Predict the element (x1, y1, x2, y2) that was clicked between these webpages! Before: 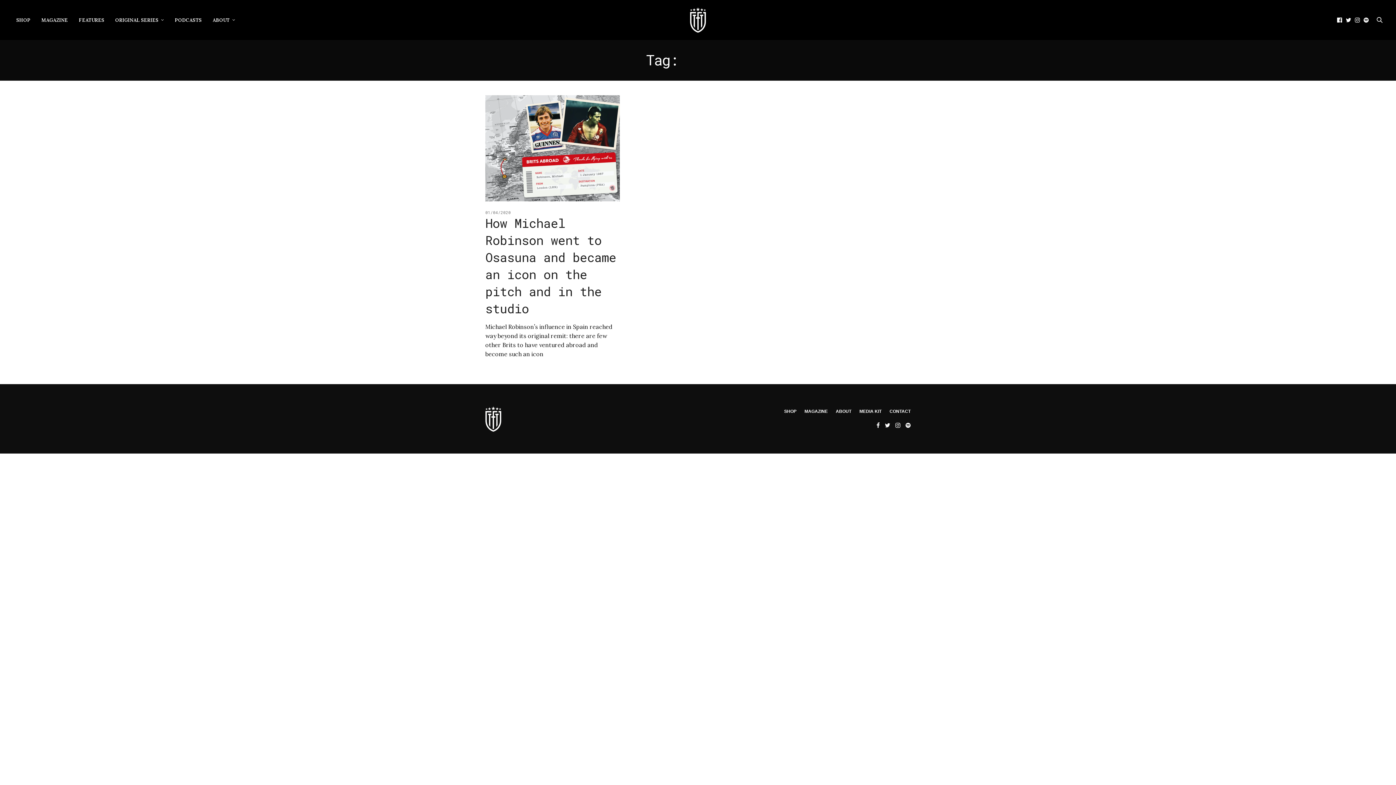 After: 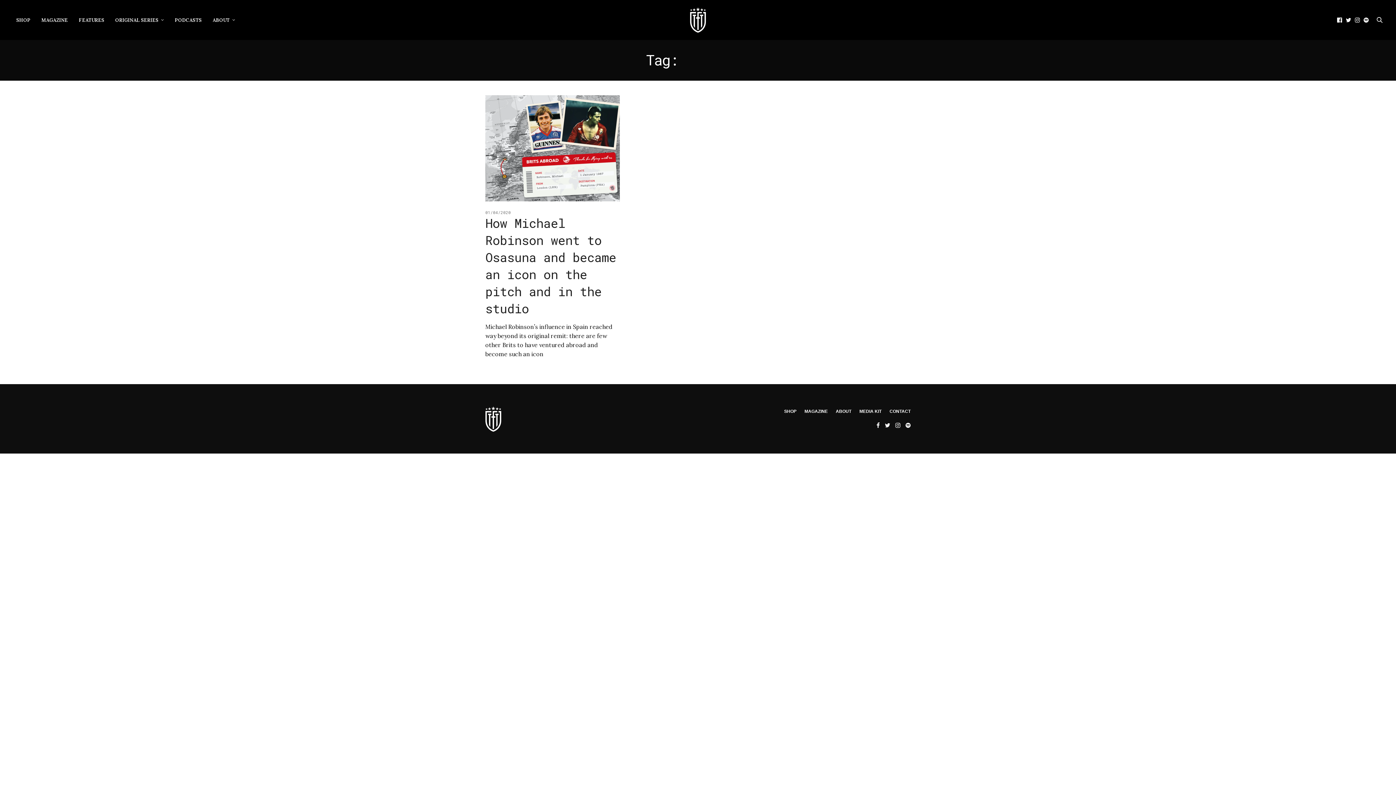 Action: bbox: (1362, 17, 1370, 22)